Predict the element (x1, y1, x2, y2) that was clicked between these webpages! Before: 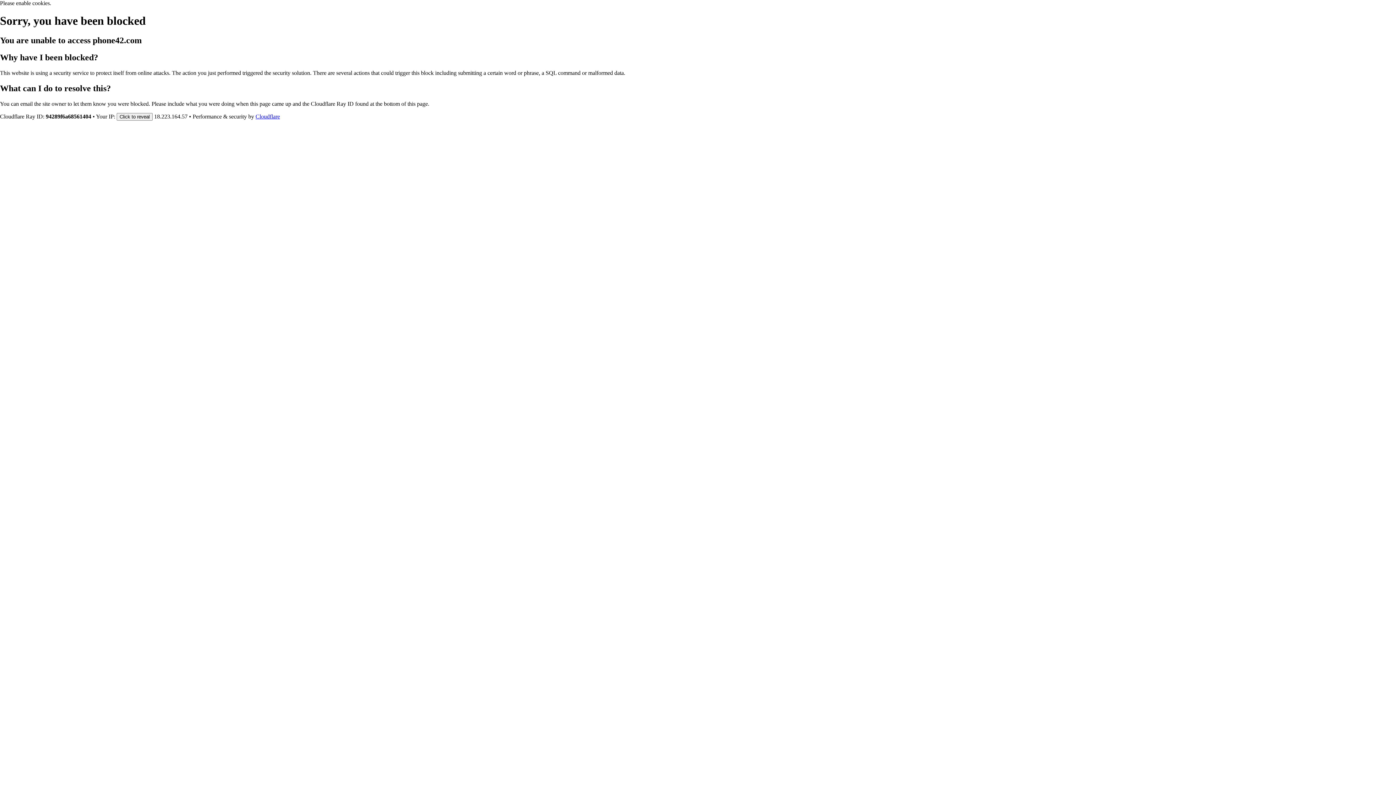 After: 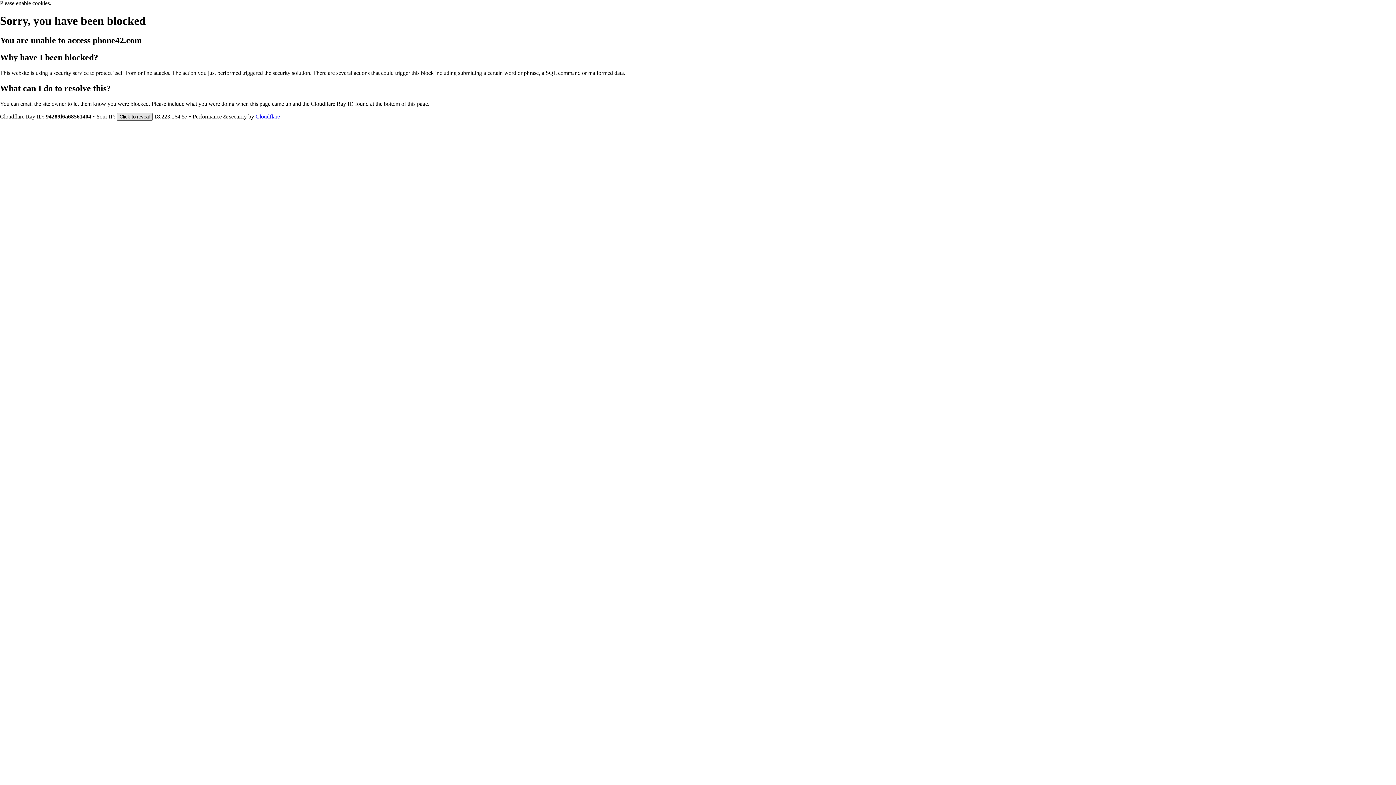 Action: bbox: (116, 112, 152, 120) label: Click to reveal